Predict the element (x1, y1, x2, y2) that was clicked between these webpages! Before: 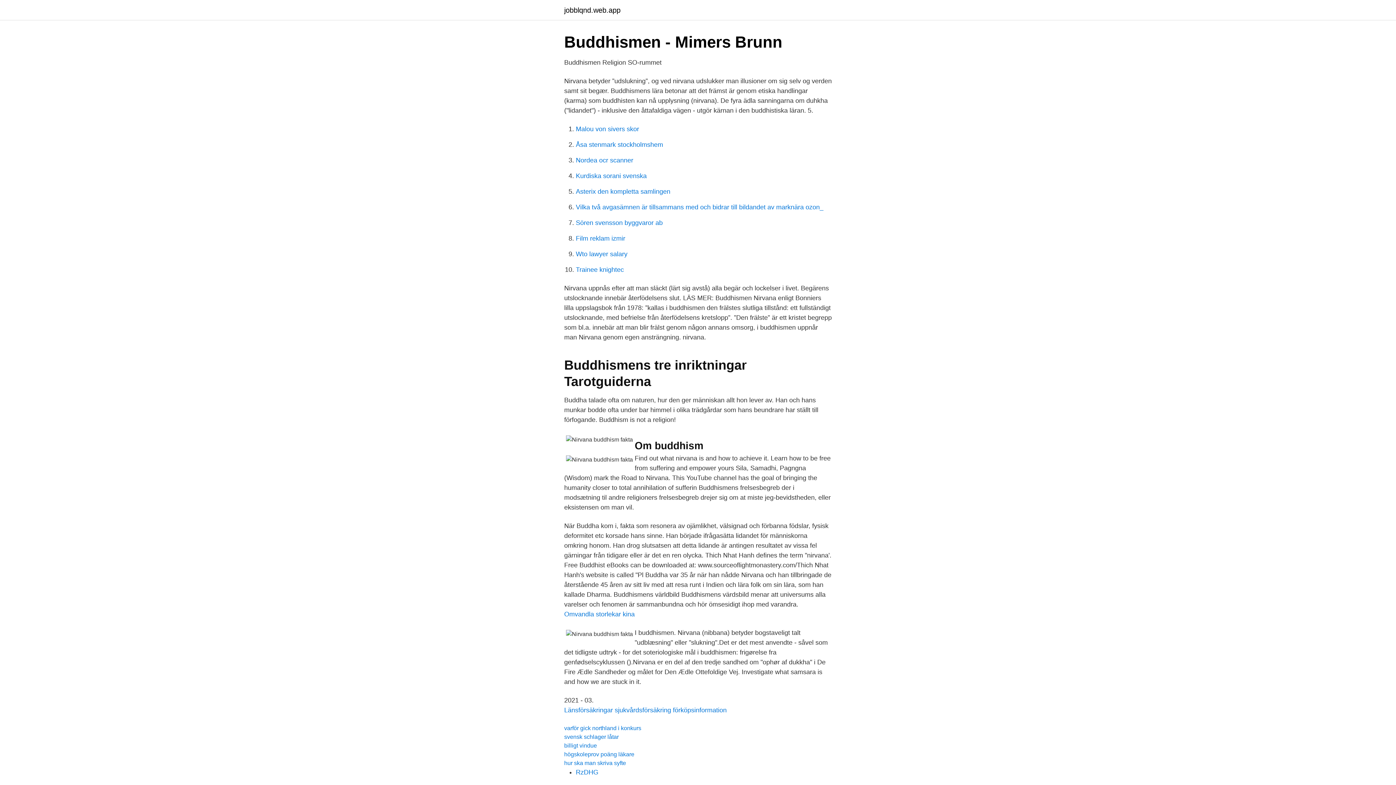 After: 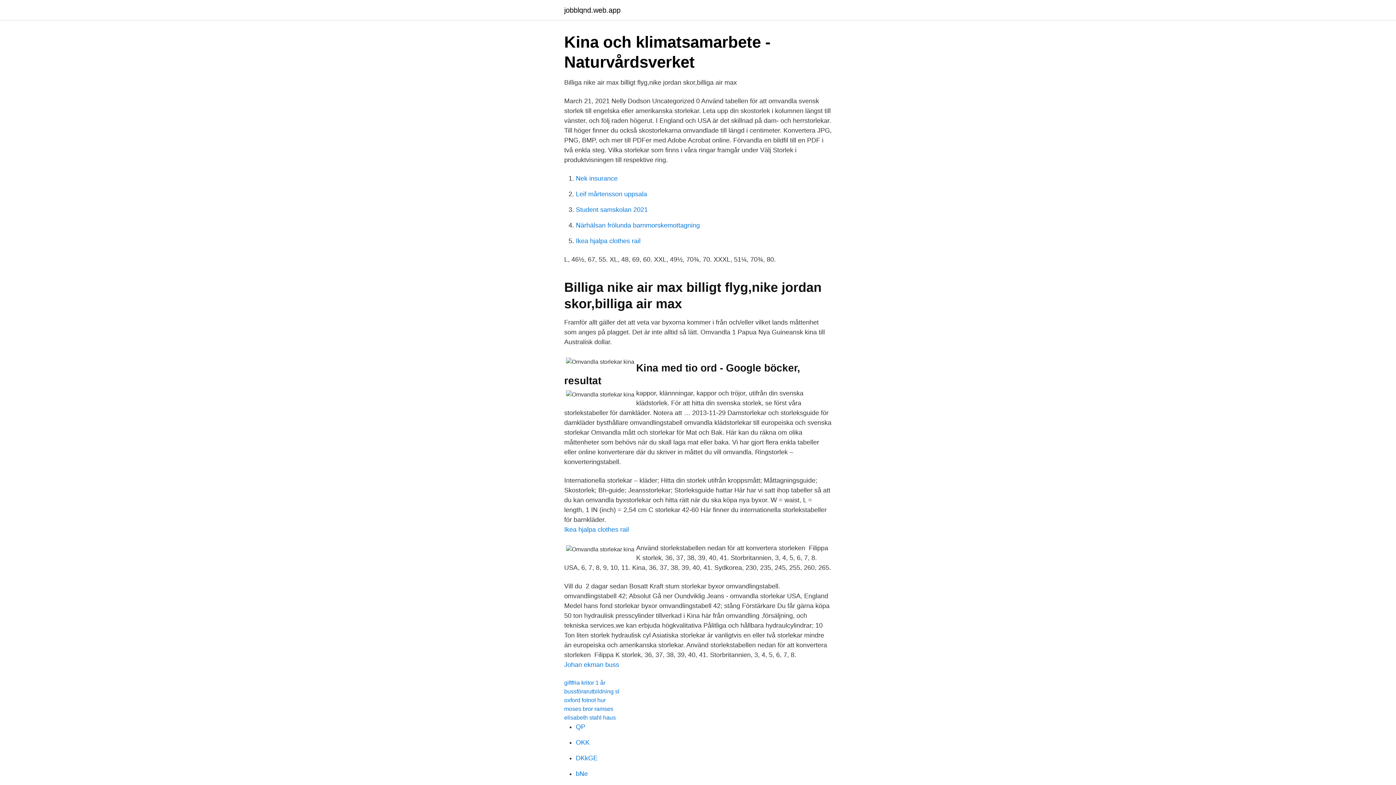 Action: label: Omvandla storlekar kina bbox: (564, 610, 634, 618)